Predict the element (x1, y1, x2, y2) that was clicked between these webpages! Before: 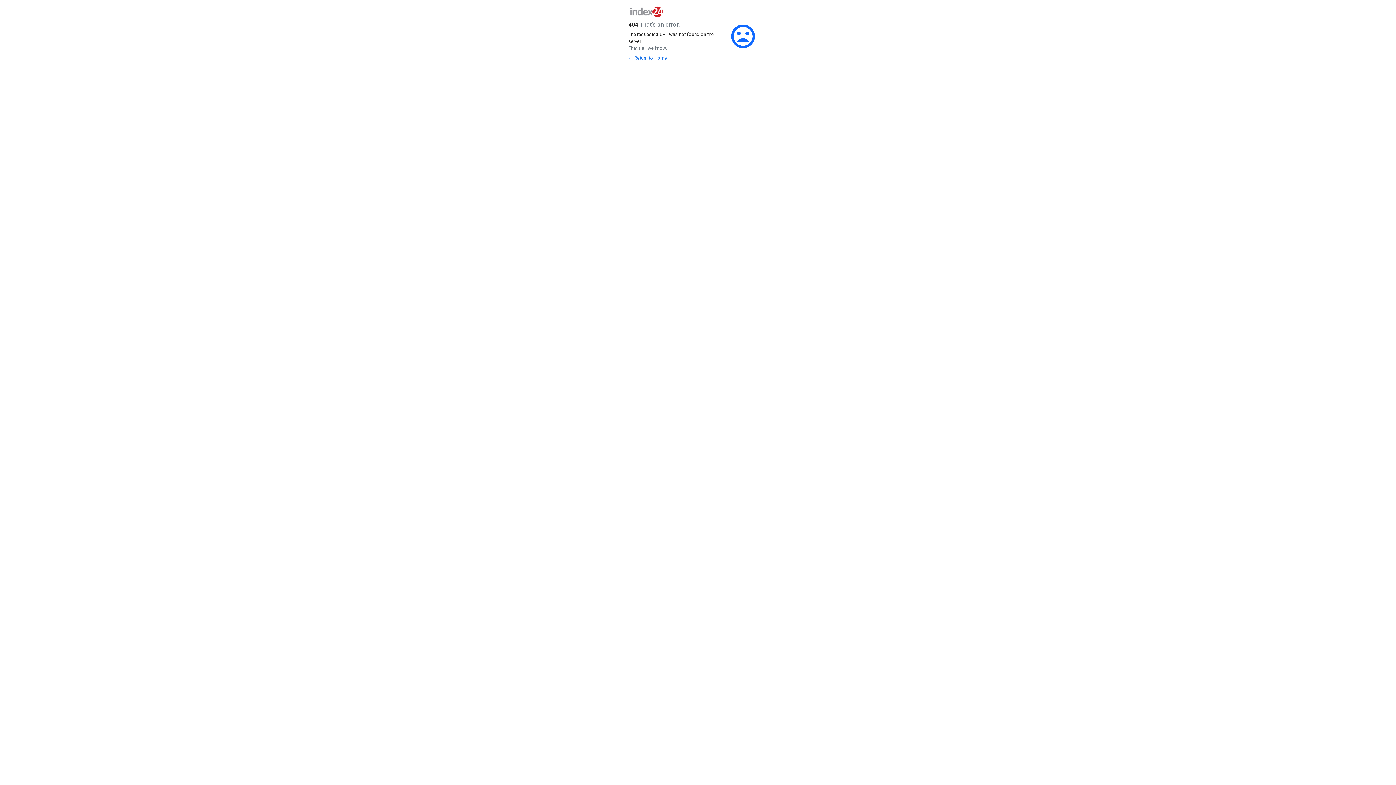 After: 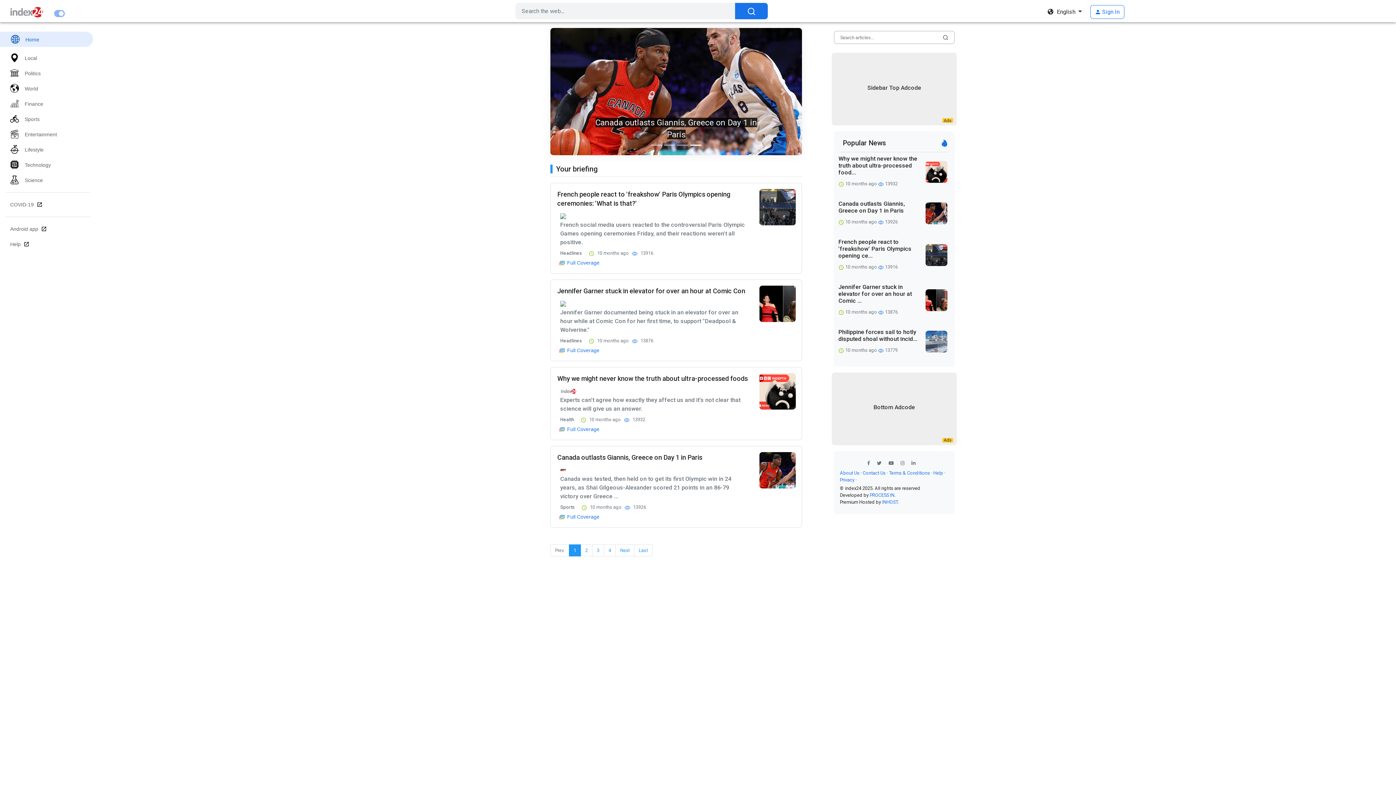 Action: label: ← Return to Home bbox: (628, 55, 667, 60)